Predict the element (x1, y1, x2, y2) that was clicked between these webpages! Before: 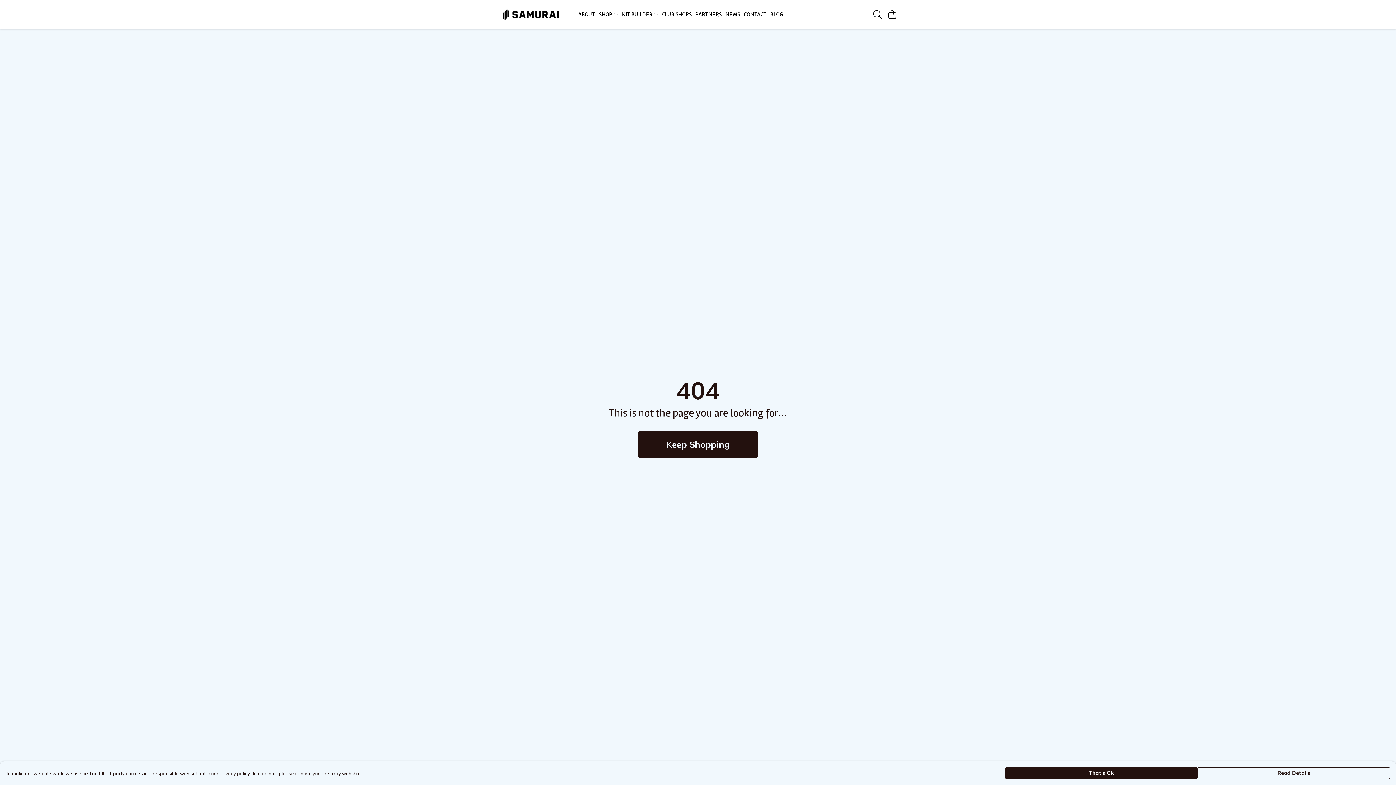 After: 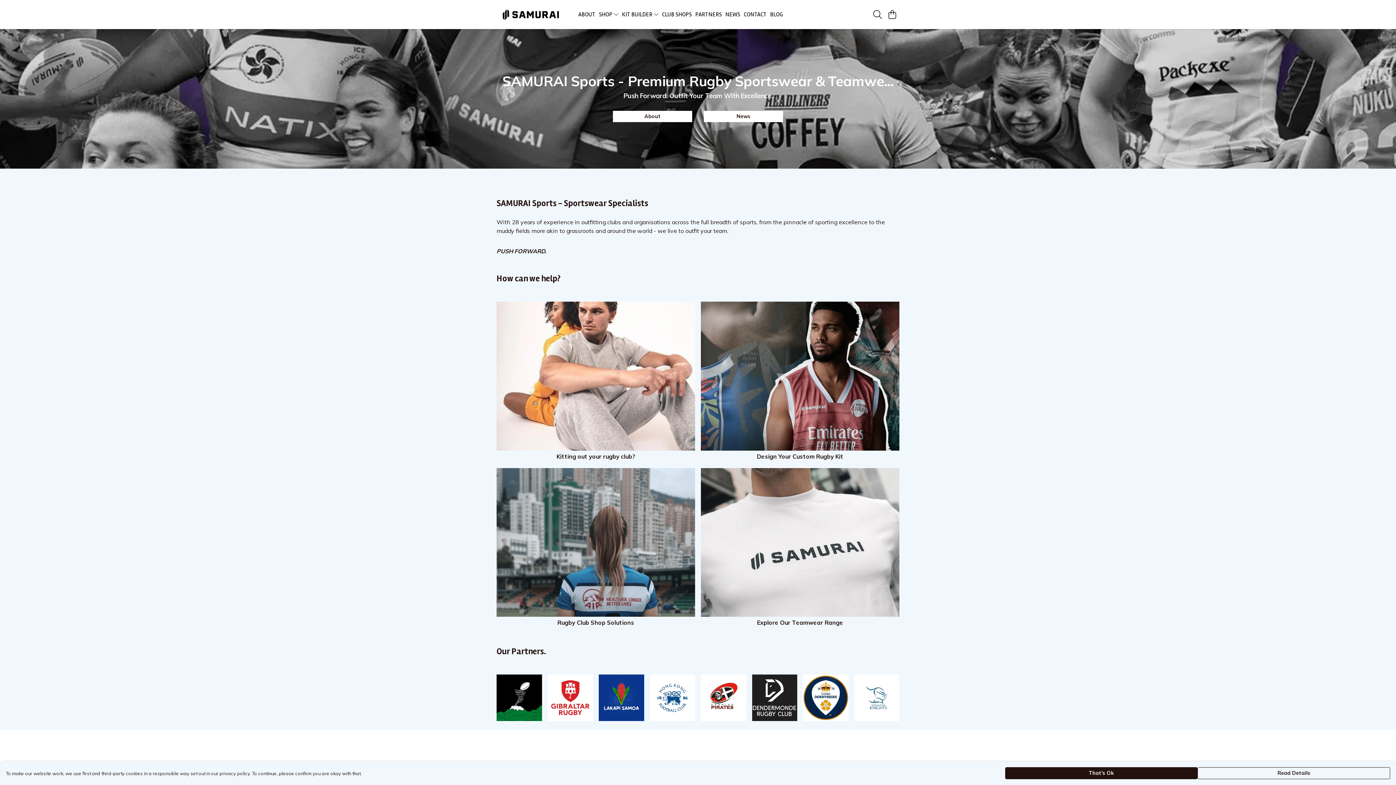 Action: label: Keep Shopping bbox: (638, 431, 758, 457)